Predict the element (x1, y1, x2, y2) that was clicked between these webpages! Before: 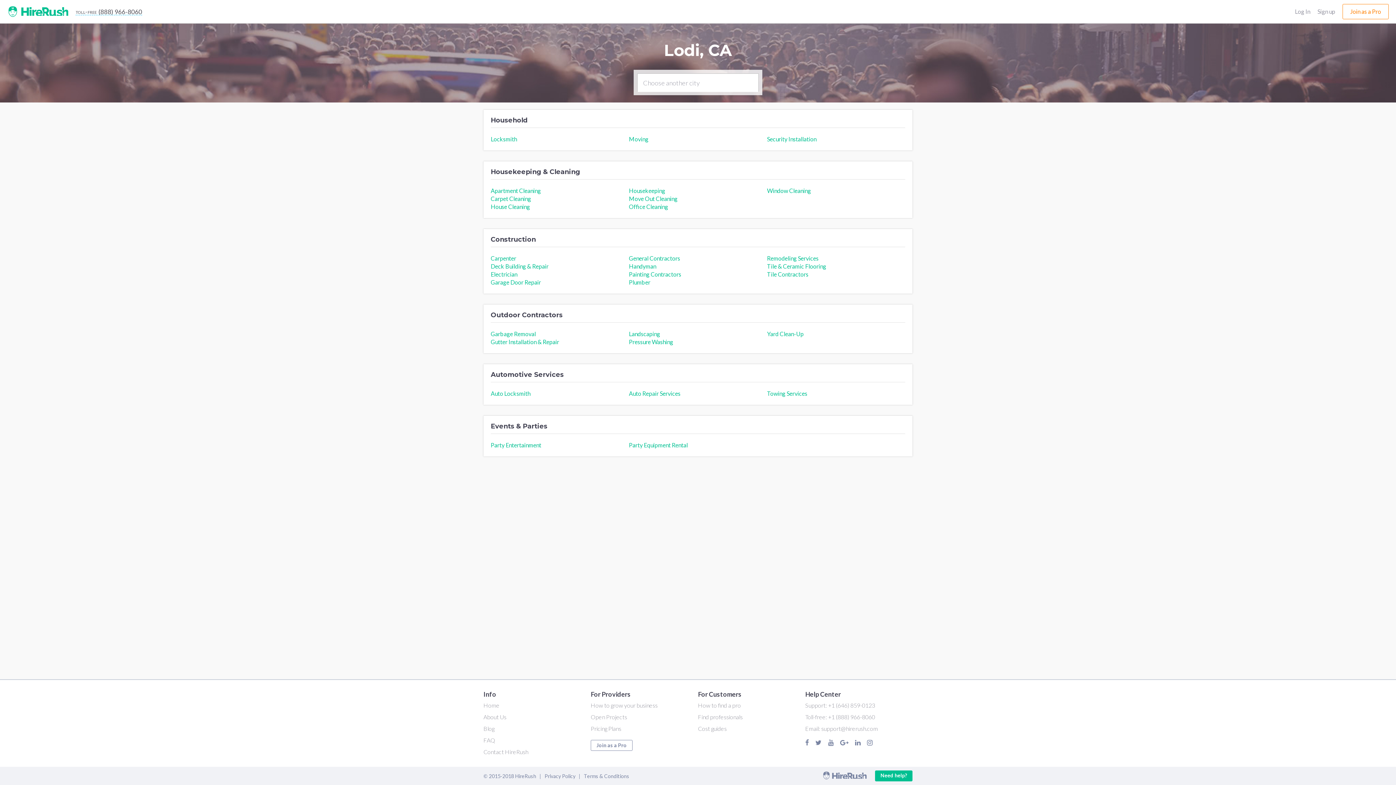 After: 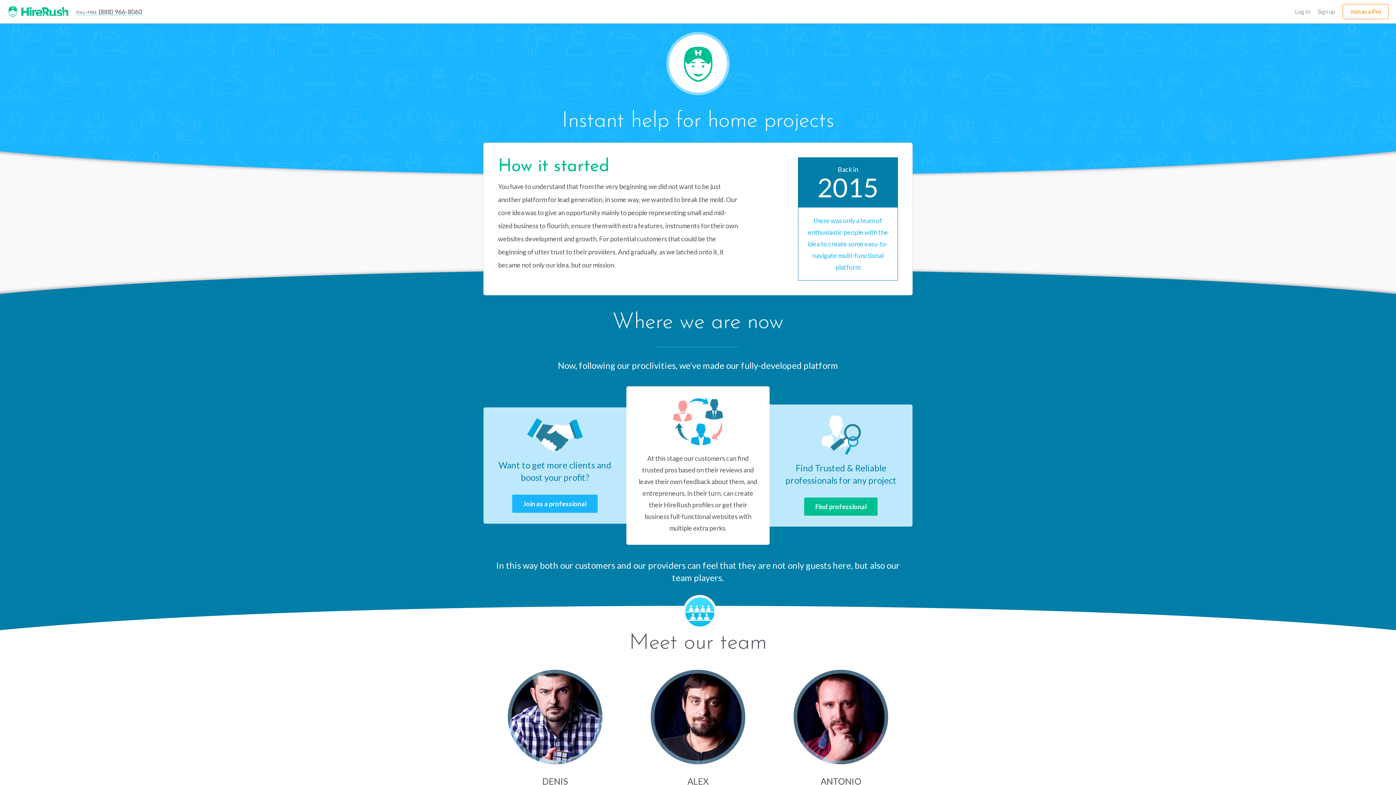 Action: label: About Us bbox: (483, 713, 506, 720)